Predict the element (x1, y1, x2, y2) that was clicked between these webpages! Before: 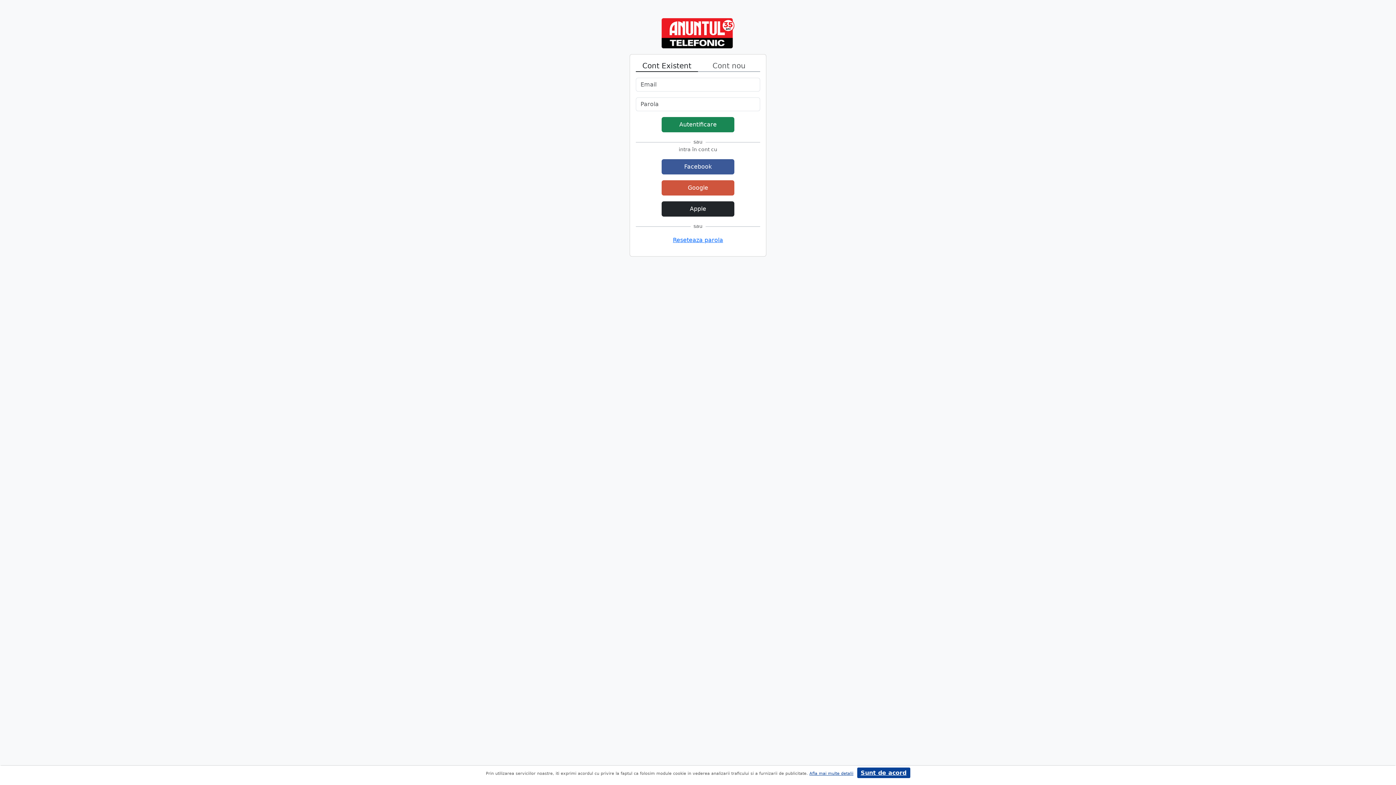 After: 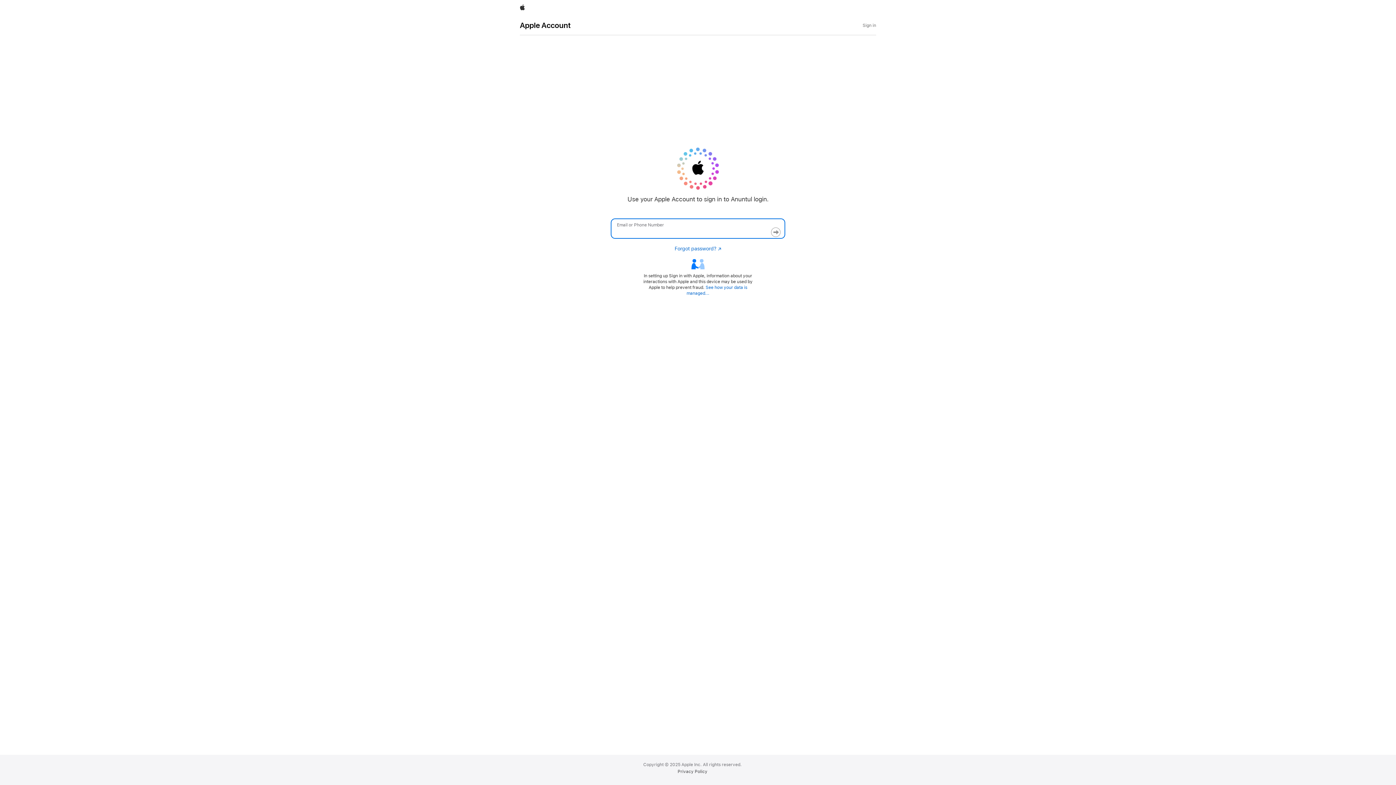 Action: bbox: (661, 201, 734, 216) label: Apple